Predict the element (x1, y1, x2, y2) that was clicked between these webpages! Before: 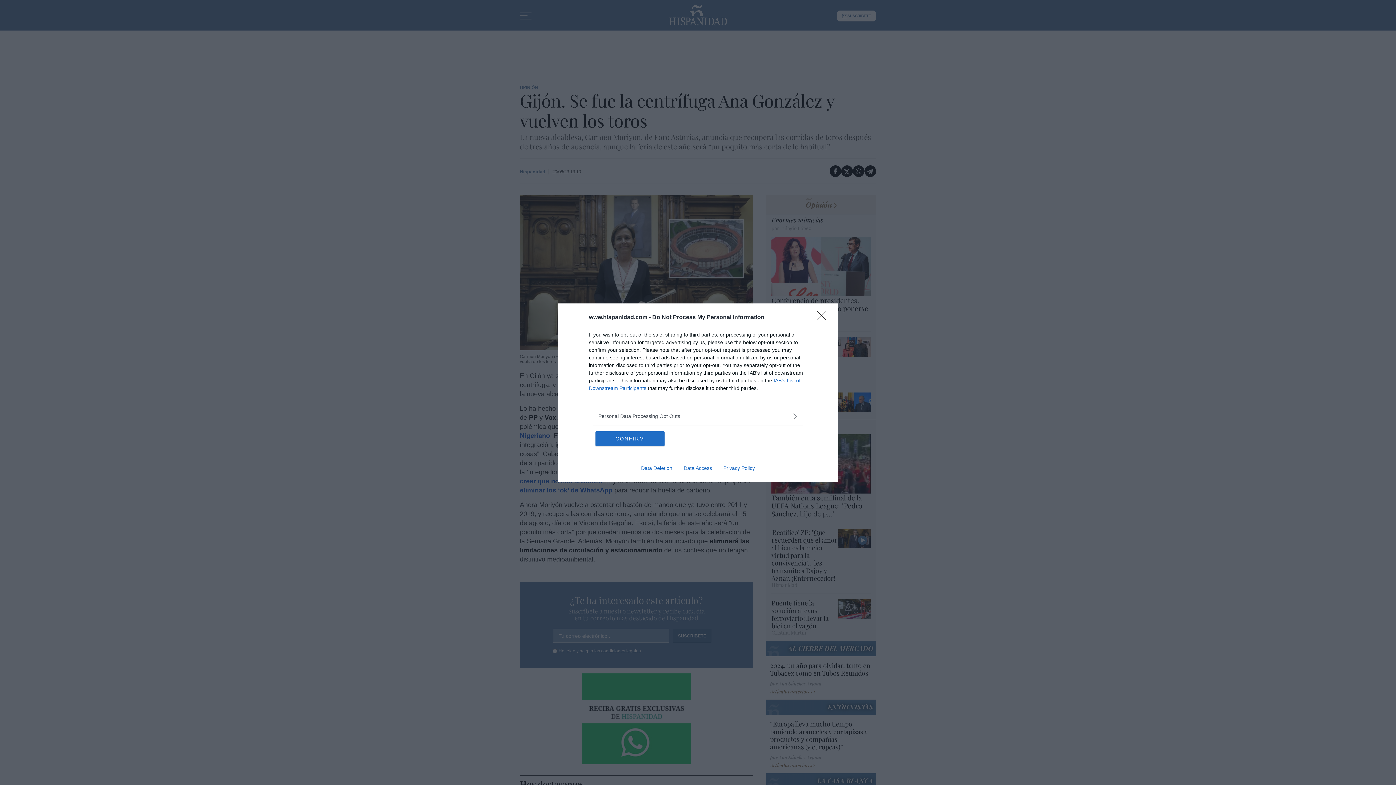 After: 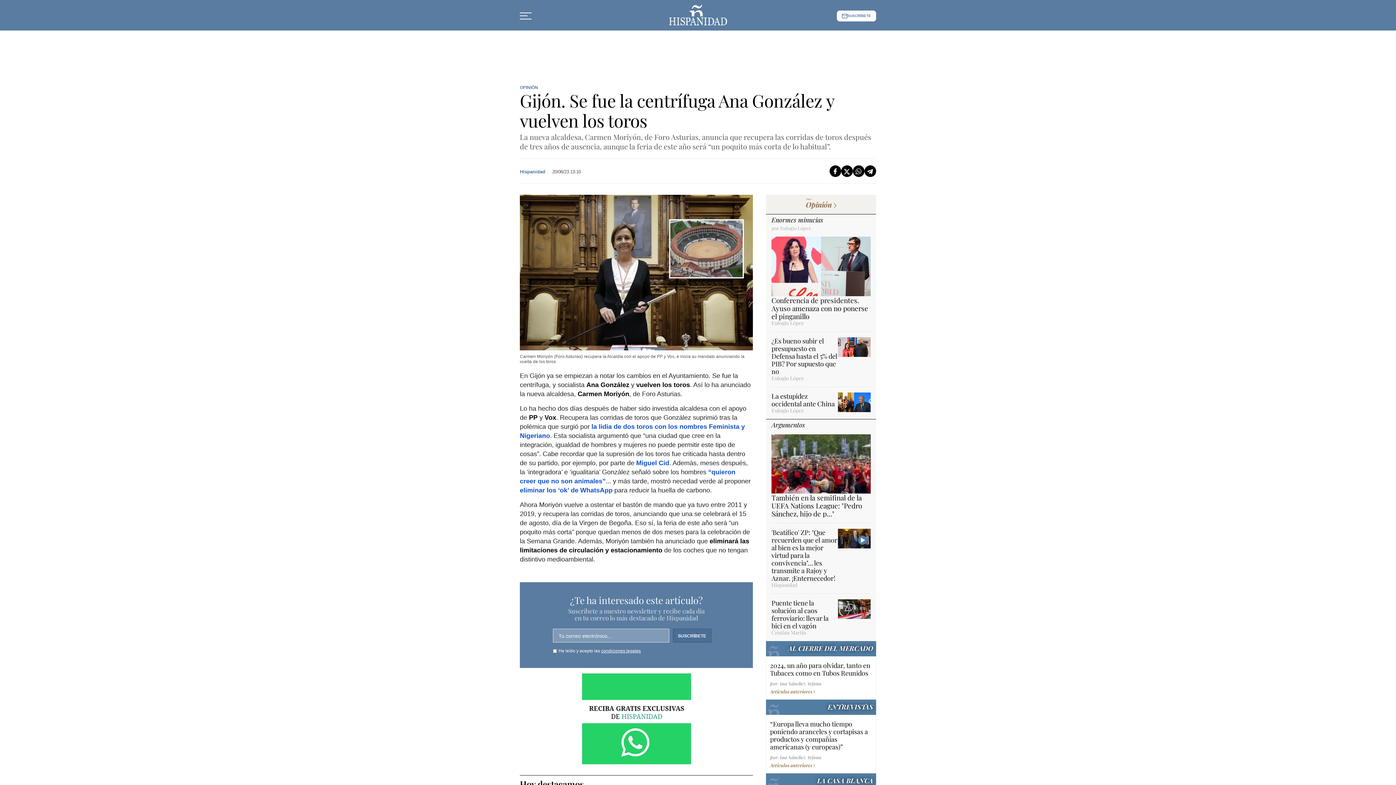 Action: label: CONFIRM bbox: (595, 431, 664, 446)